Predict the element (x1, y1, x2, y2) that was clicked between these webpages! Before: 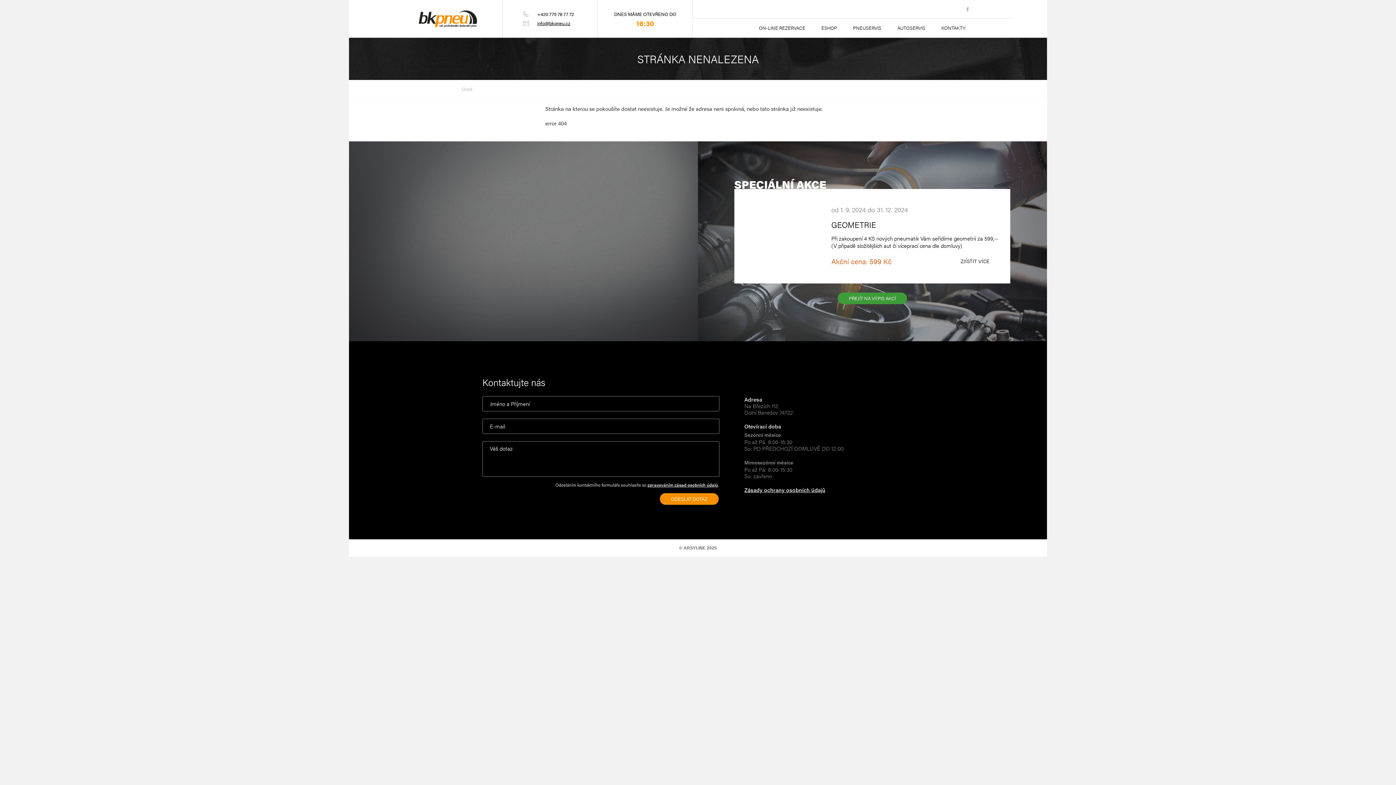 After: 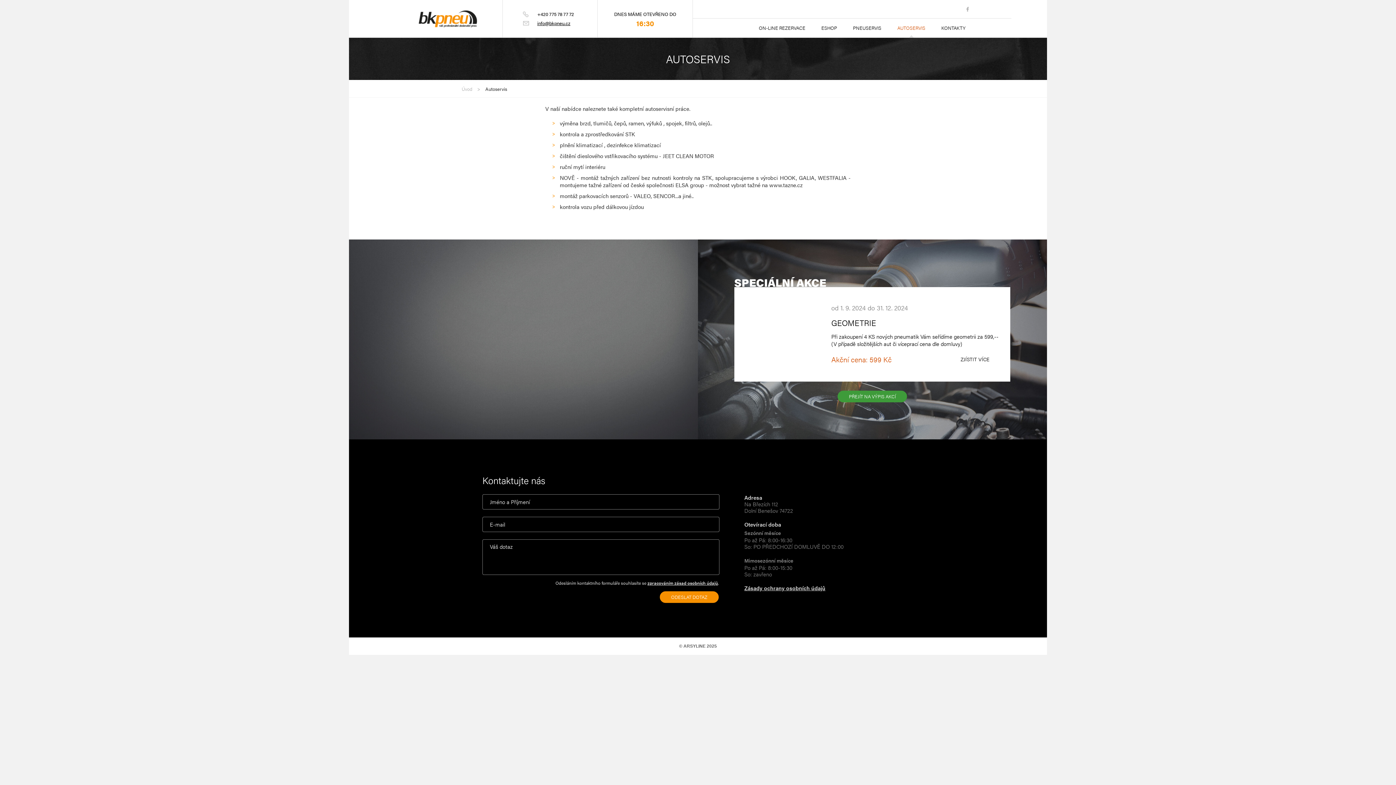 Action: bbox: (891, 18, 932, 37) label: AUTOSERVIS